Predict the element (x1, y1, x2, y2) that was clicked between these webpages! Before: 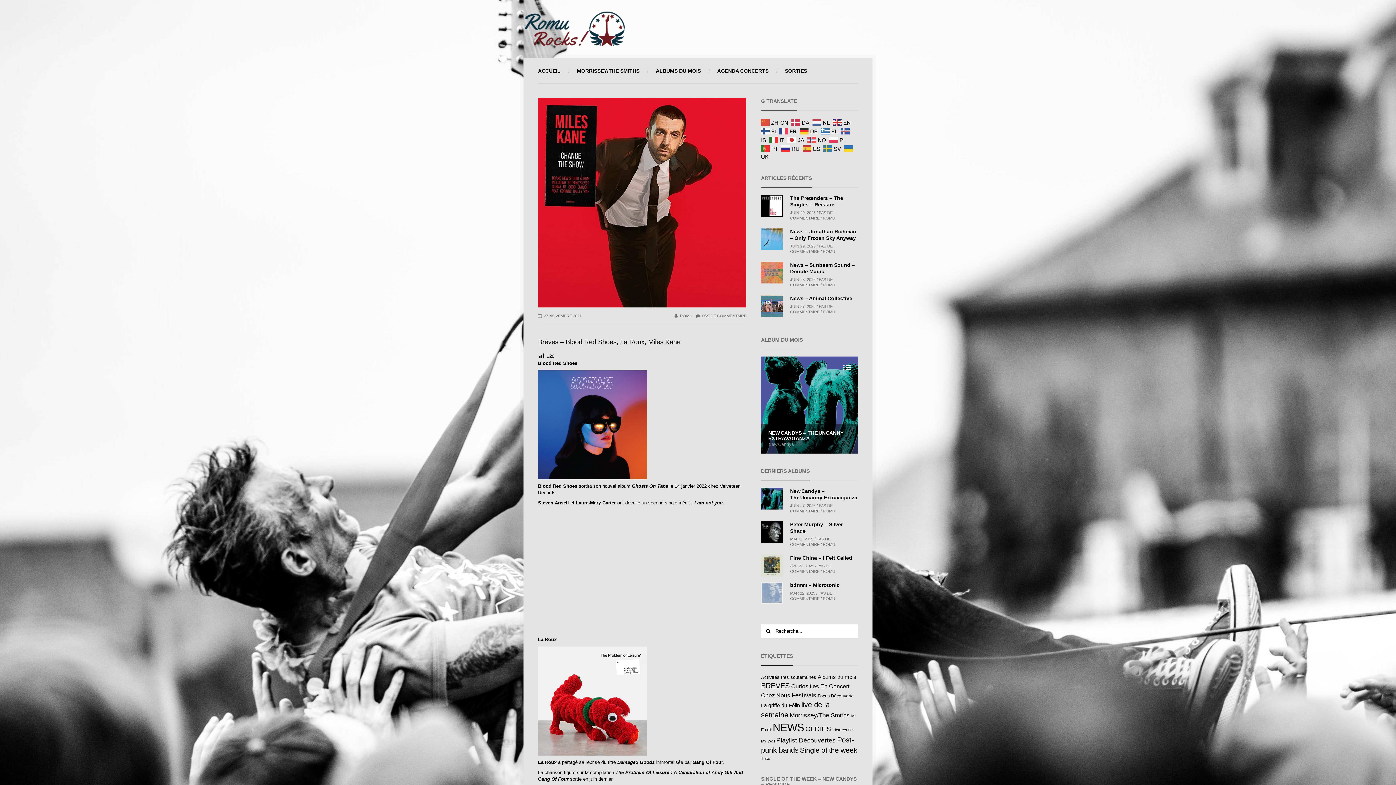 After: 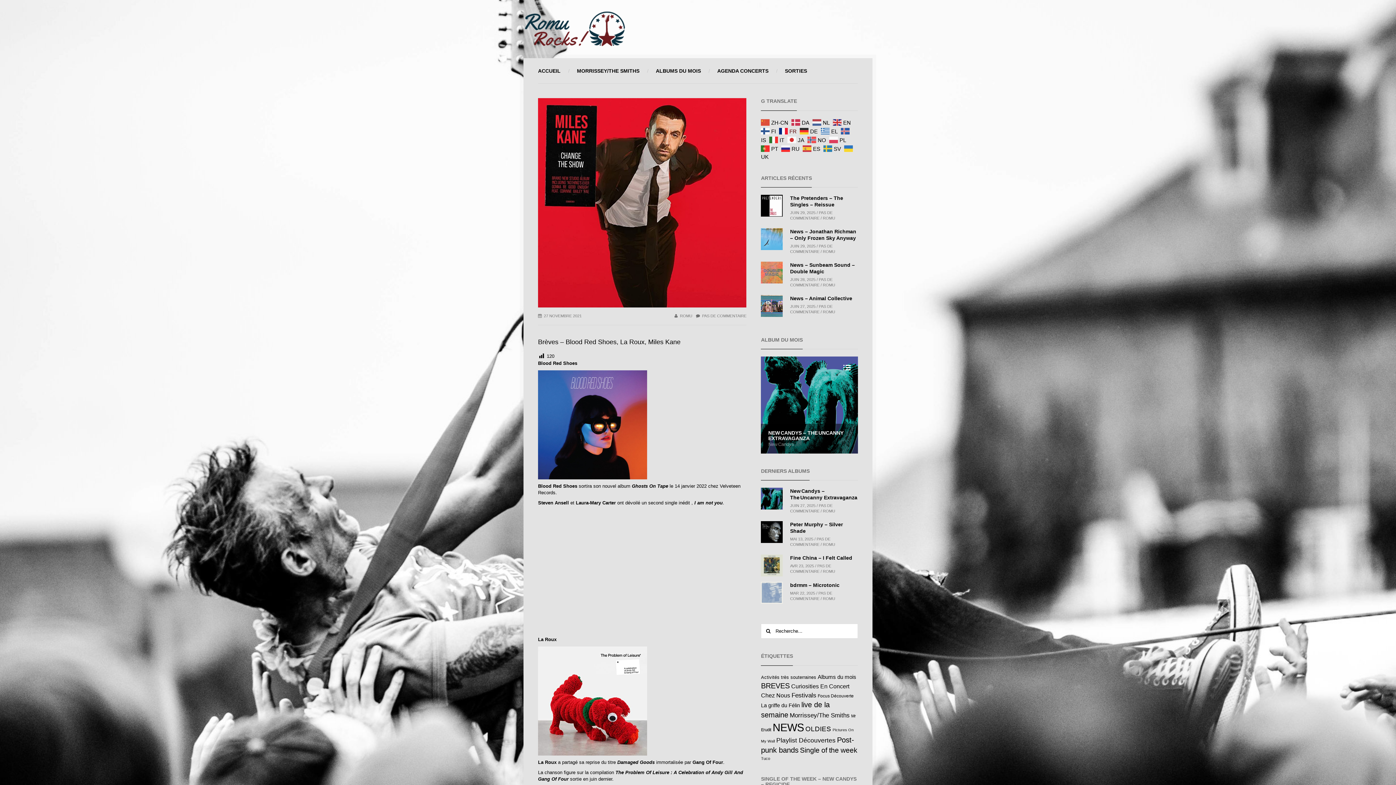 Action: label:  FR bbox: (779, 128, 798, 133)